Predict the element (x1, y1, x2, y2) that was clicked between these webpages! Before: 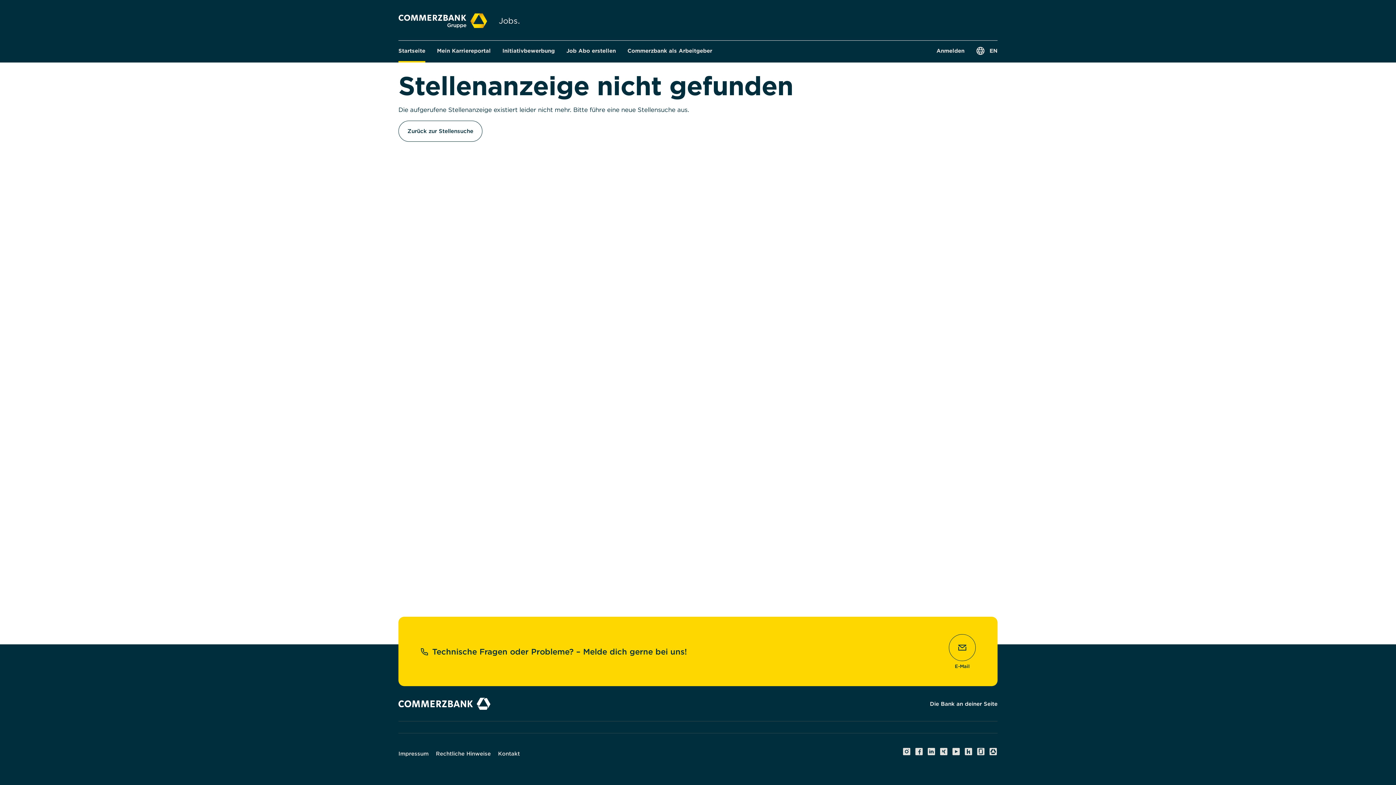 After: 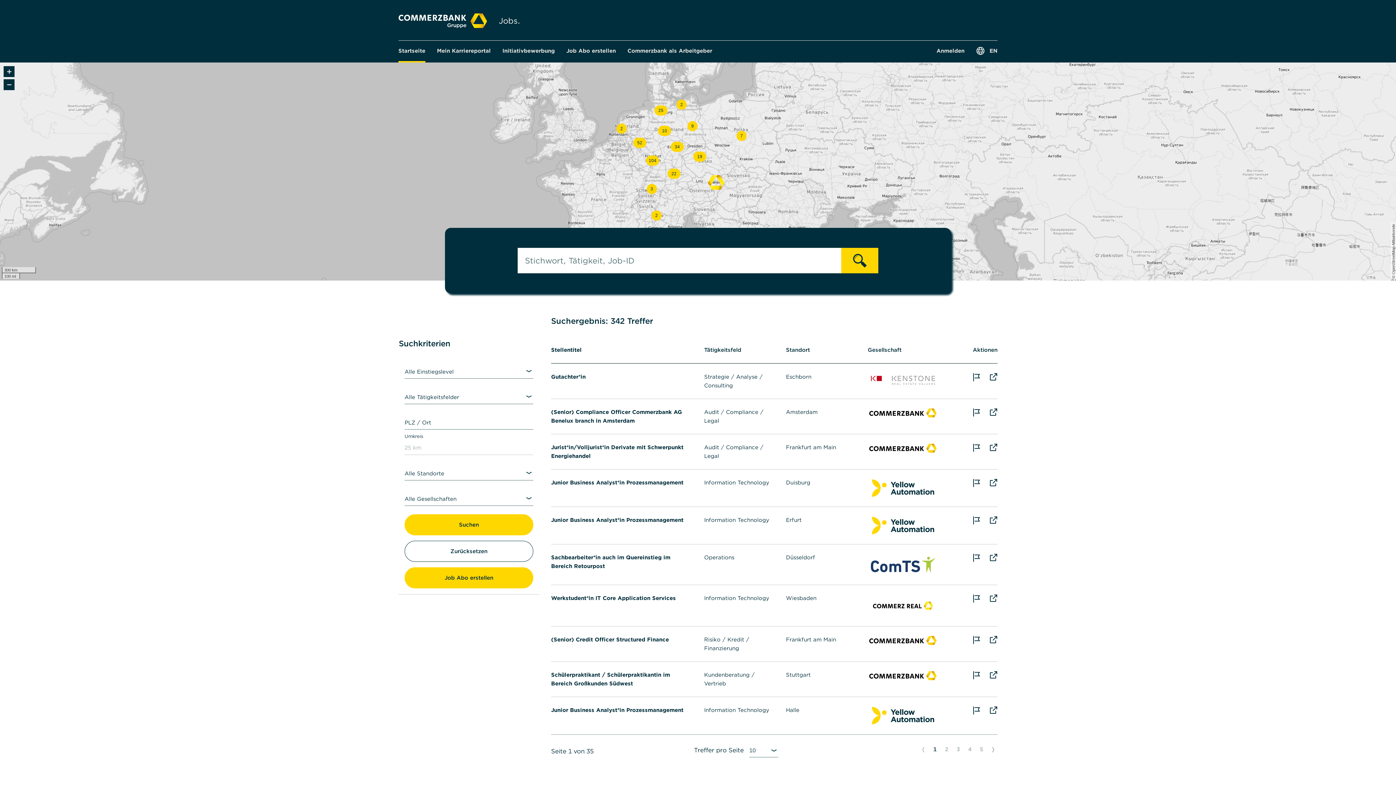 Action: label: Jobs. bbox: (398, 14, 520, 26)